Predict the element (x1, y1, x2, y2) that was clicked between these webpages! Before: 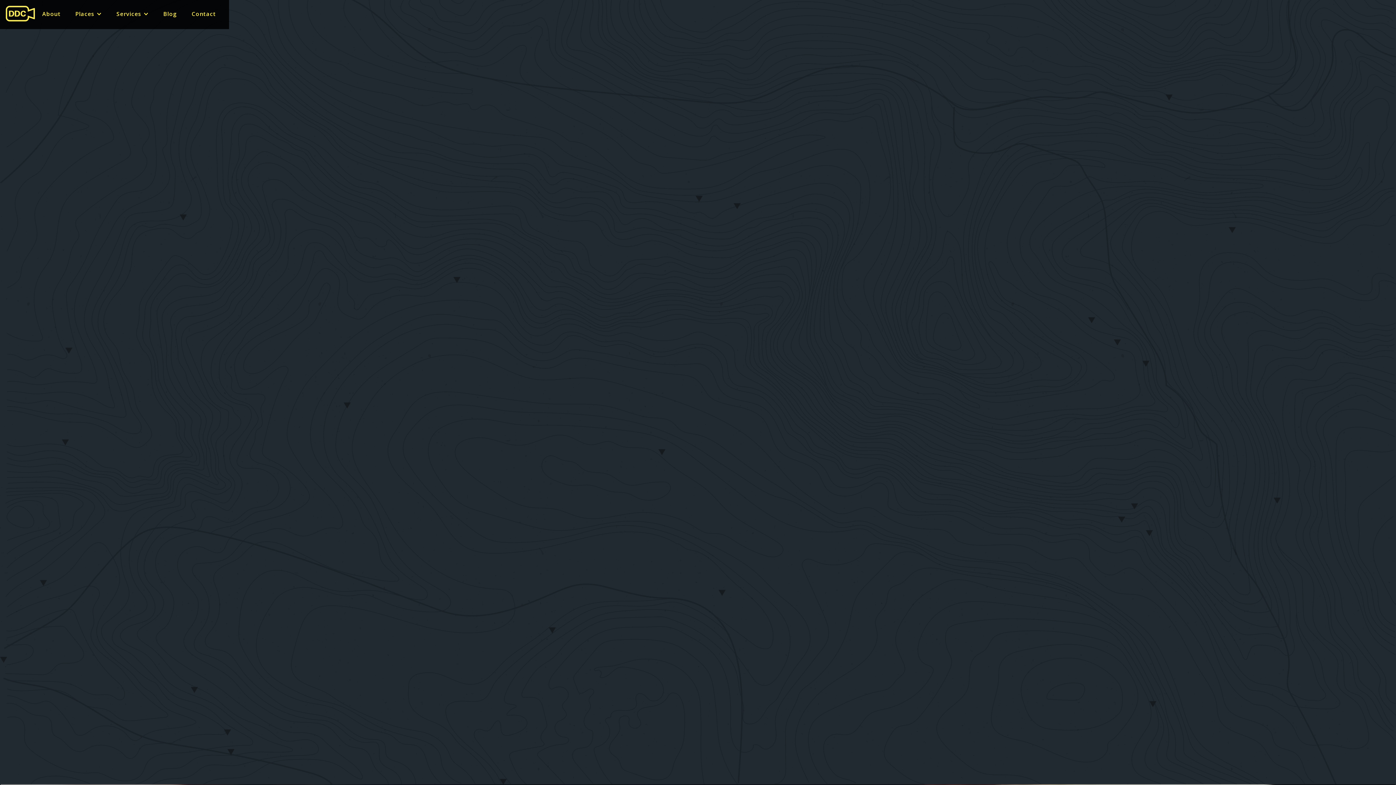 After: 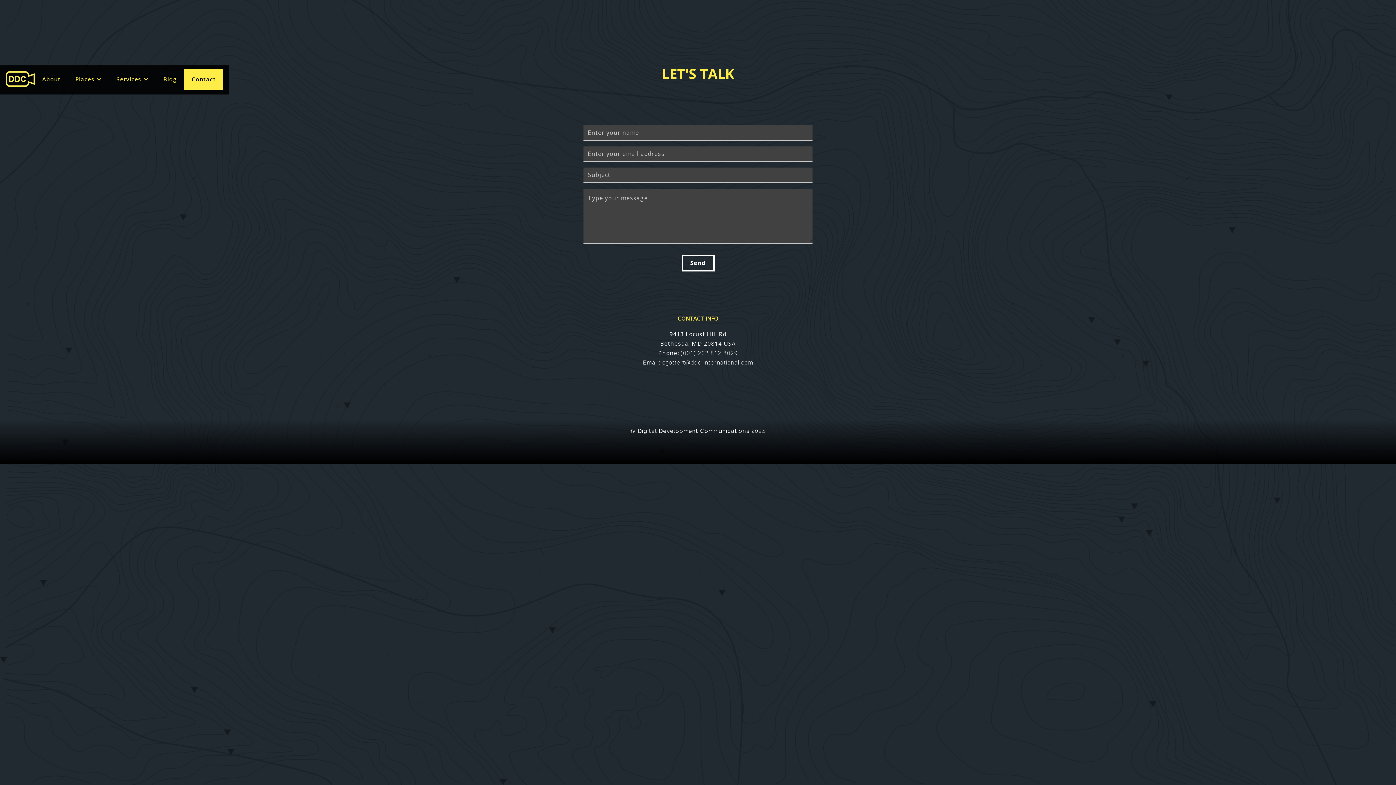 Action: bbox: (184, 3, 223, 24) label: Contact